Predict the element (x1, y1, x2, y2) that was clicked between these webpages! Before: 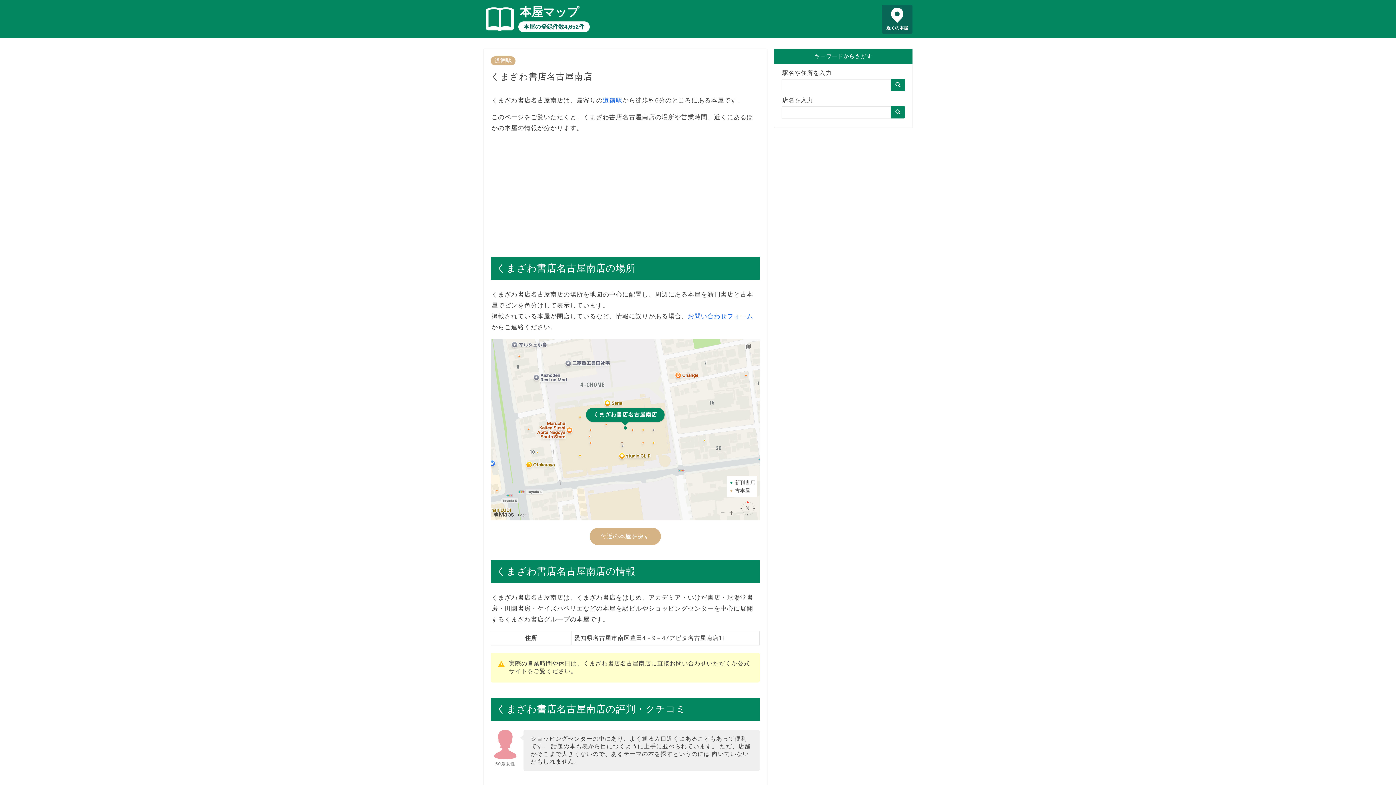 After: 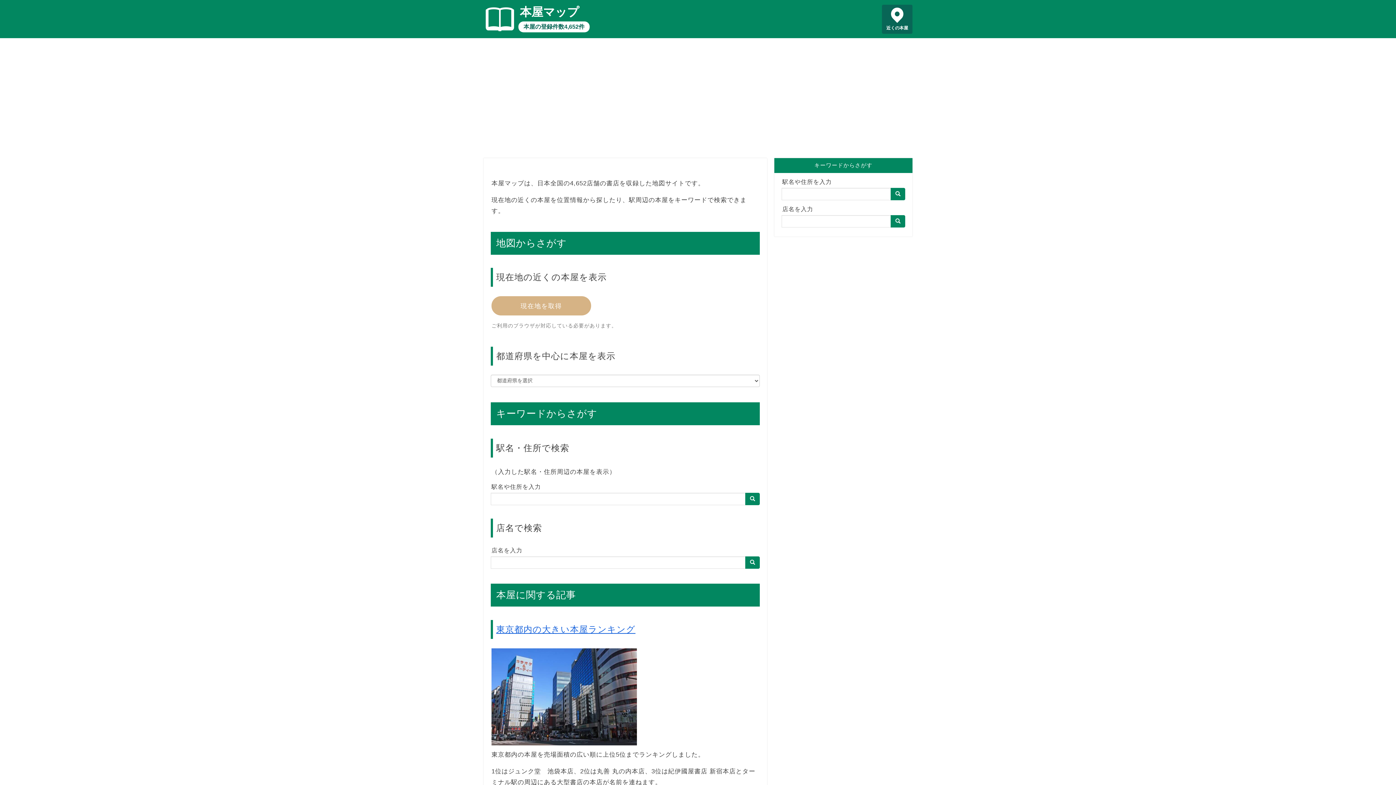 Action: label: 本屋マップ bbox: (520, 2, 579, 21)